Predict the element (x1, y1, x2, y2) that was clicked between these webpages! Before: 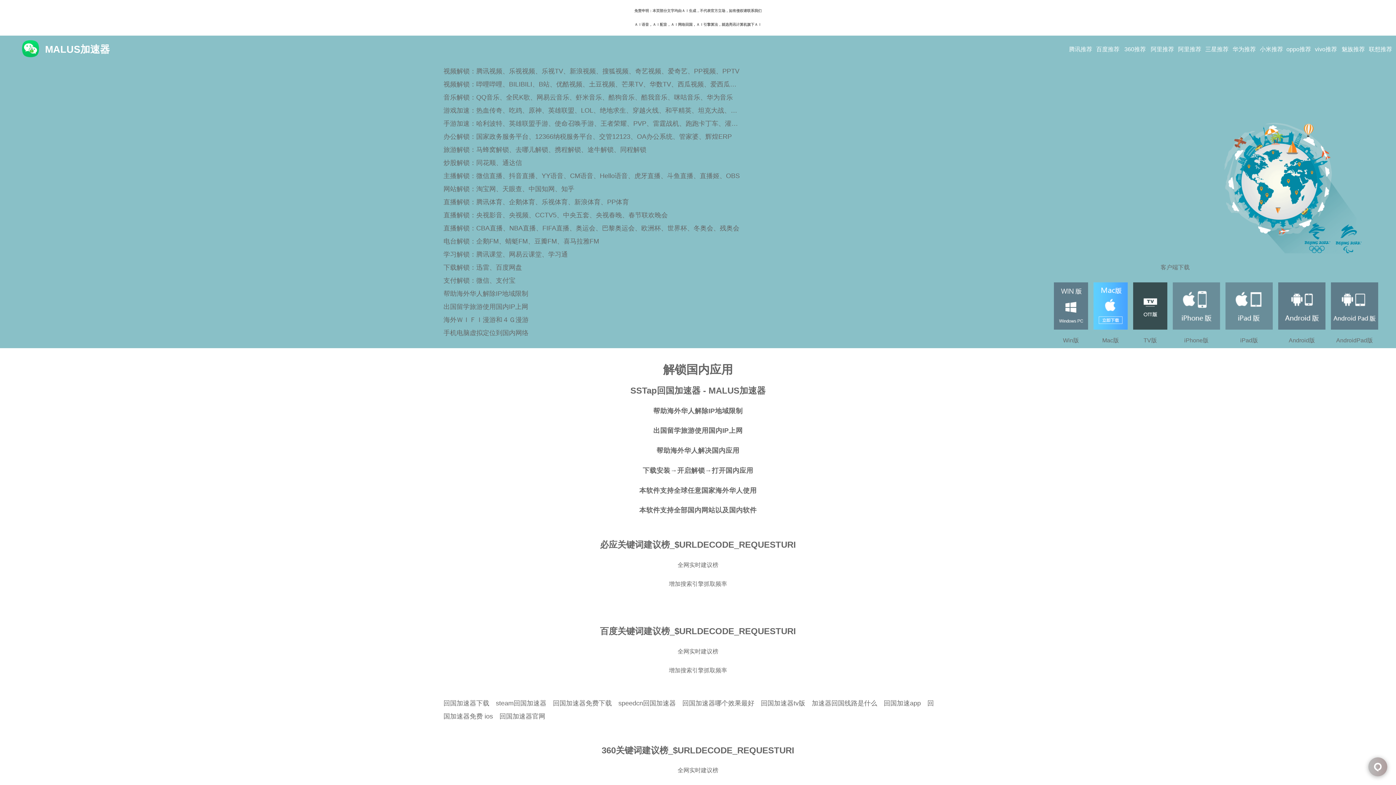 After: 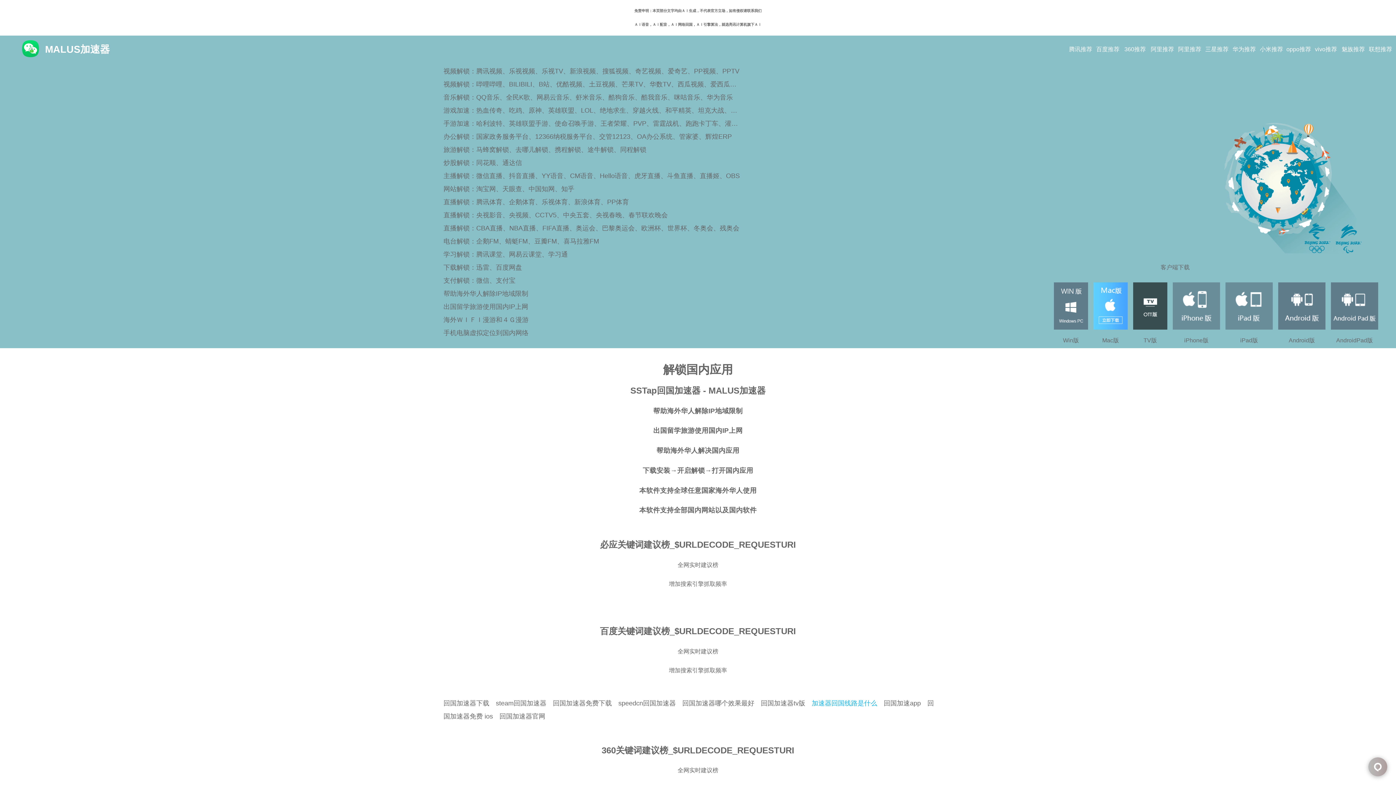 Action: label: 加速器回国线路是什么 bbox: (812, 699, 877, 707)